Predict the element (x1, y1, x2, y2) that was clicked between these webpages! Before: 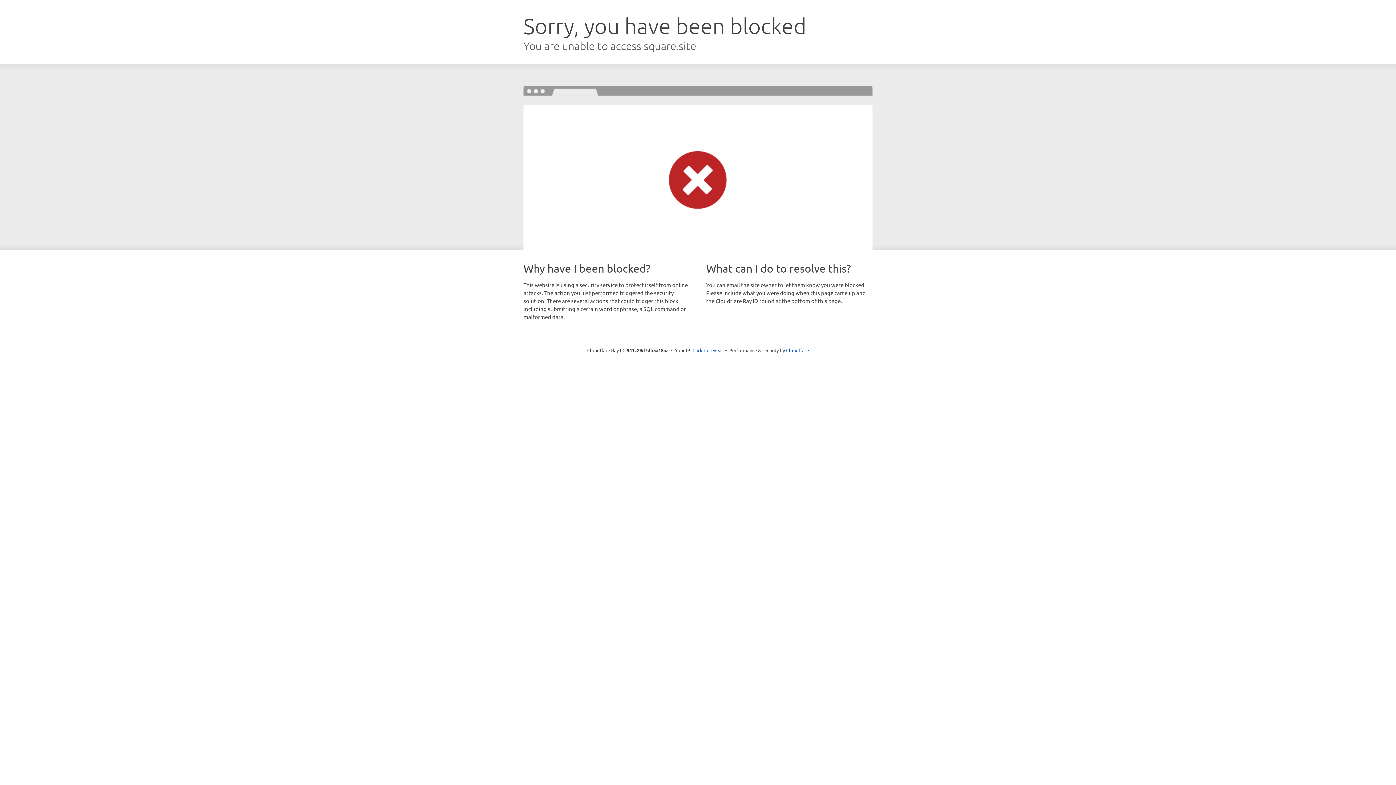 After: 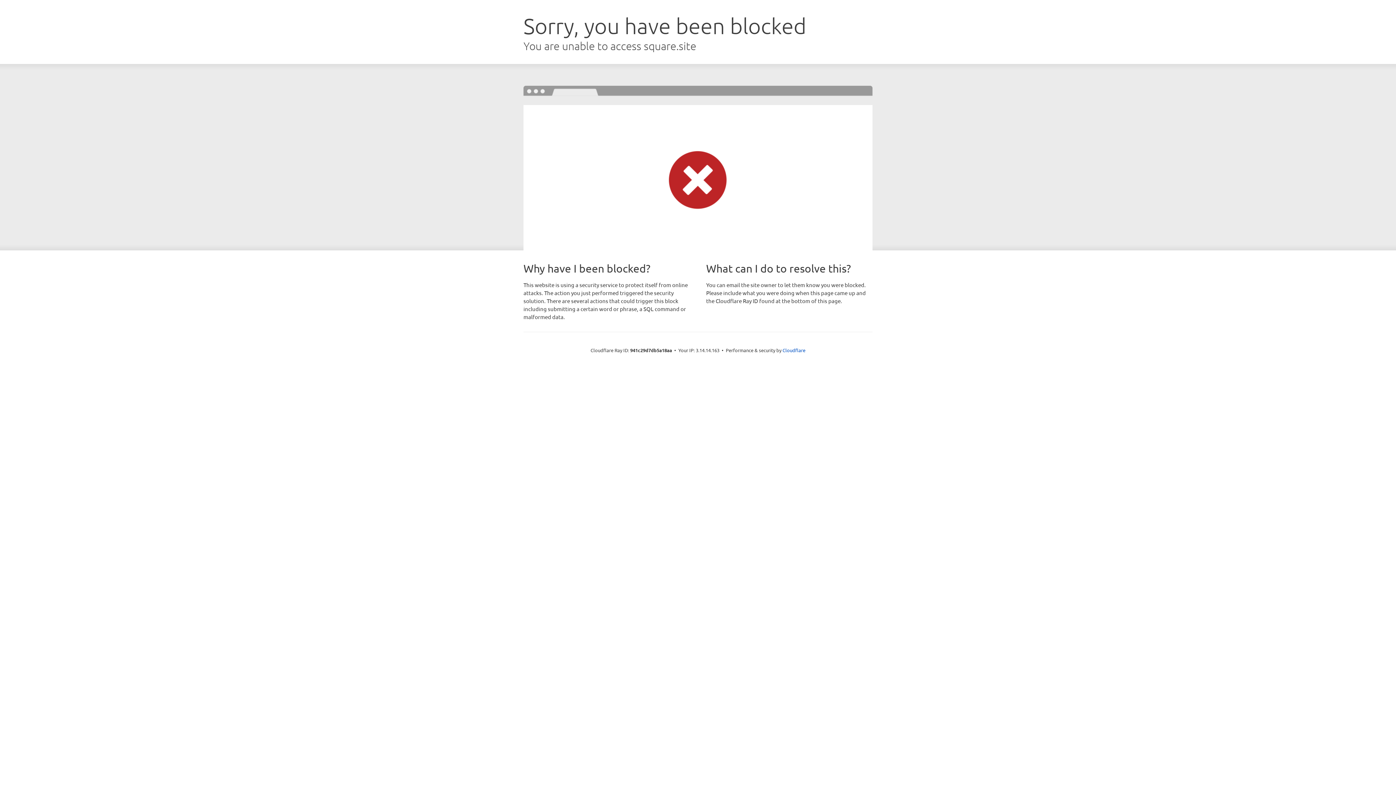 Action: label: Click to reveal bbox: (692, 346, 723, 353)